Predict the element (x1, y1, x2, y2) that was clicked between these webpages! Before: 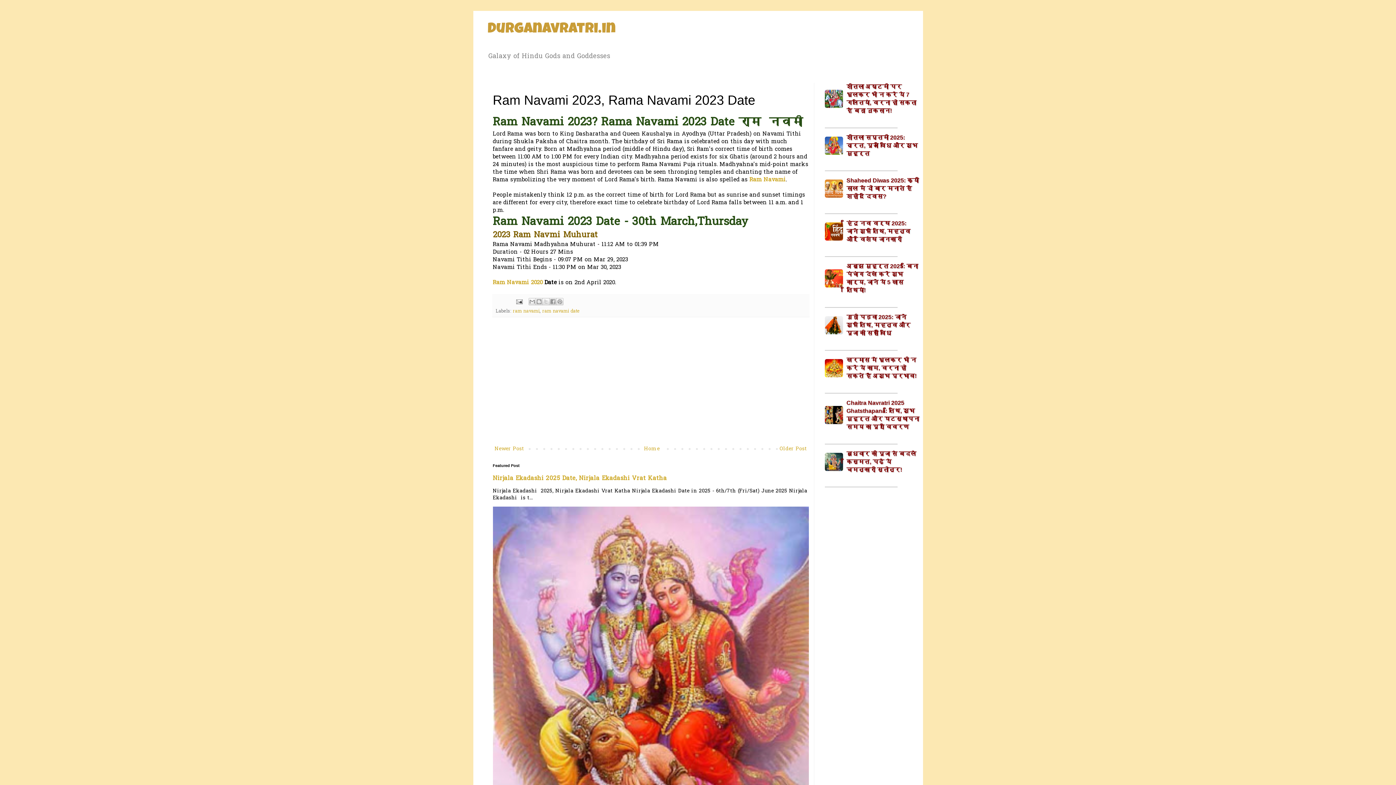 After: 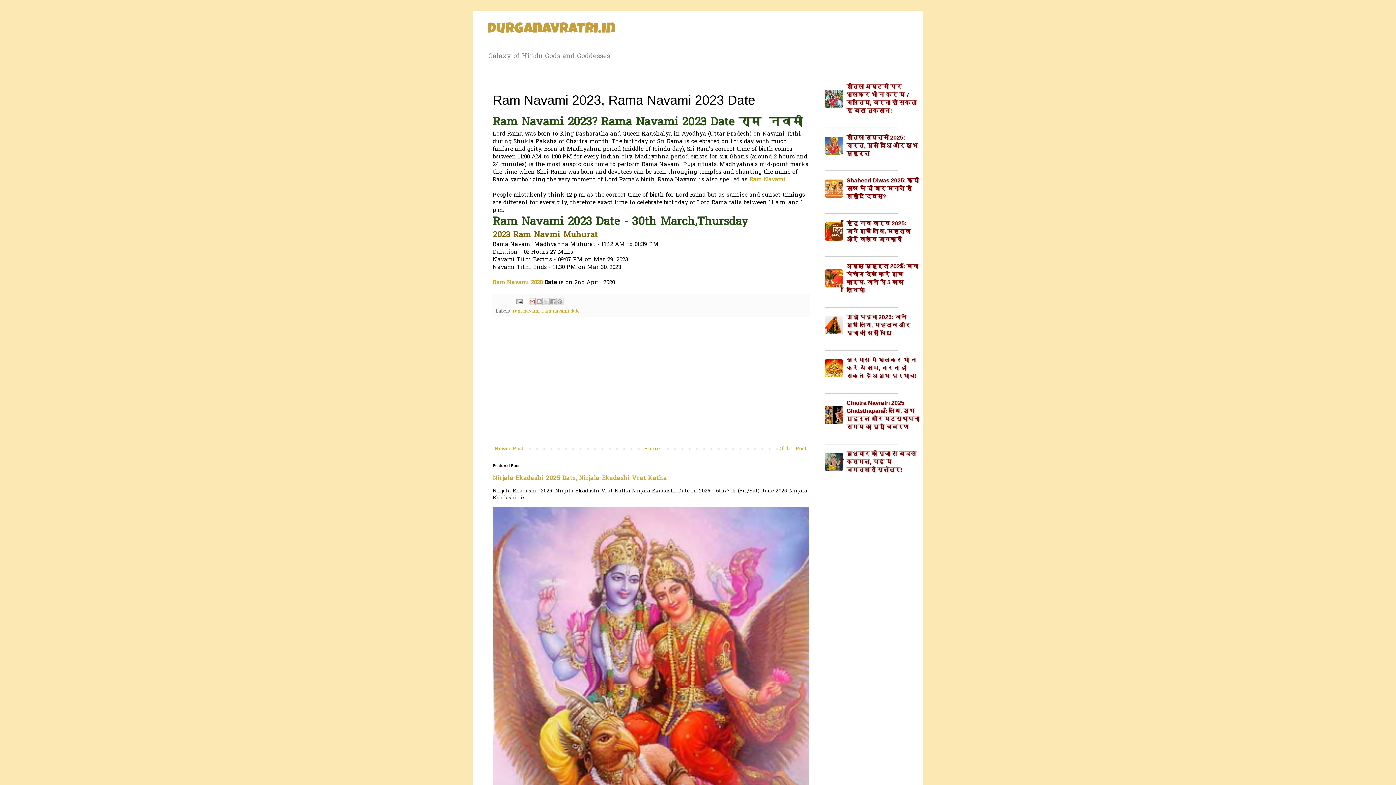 Action: label: Email This bbox: (528, 298, 535, 305)